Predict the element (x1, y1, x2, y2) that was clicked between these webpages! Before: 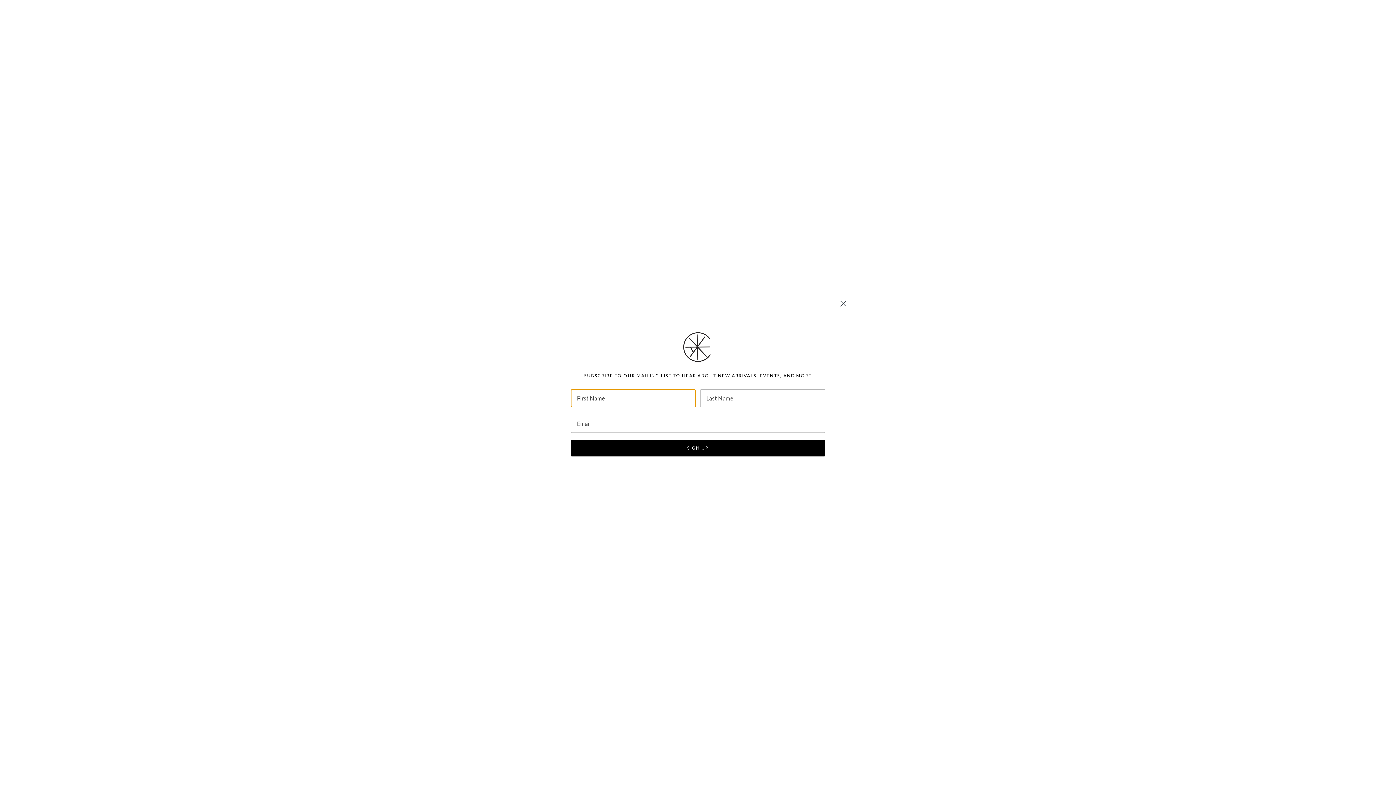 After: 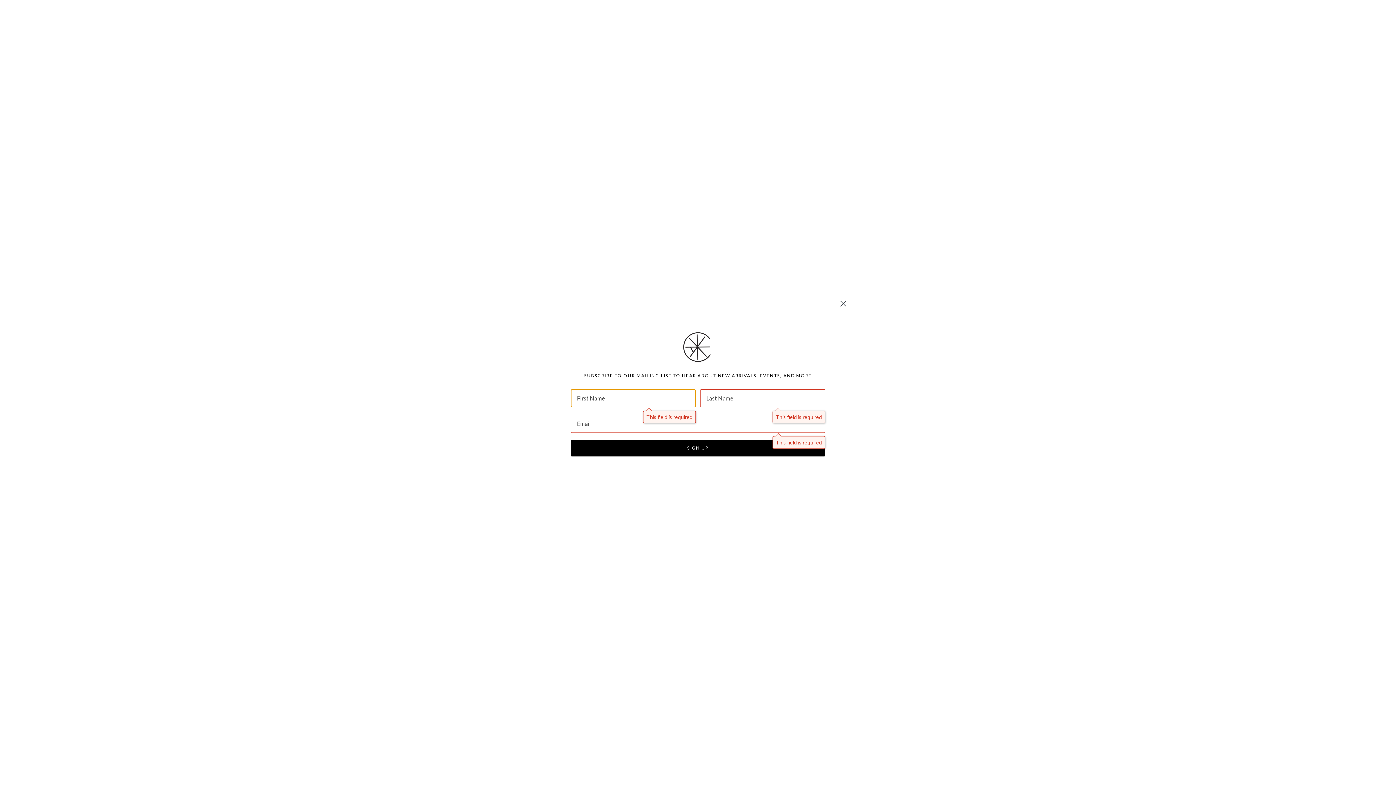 Action: label: SIGN UP bbox: (570, 440, 825, 456)